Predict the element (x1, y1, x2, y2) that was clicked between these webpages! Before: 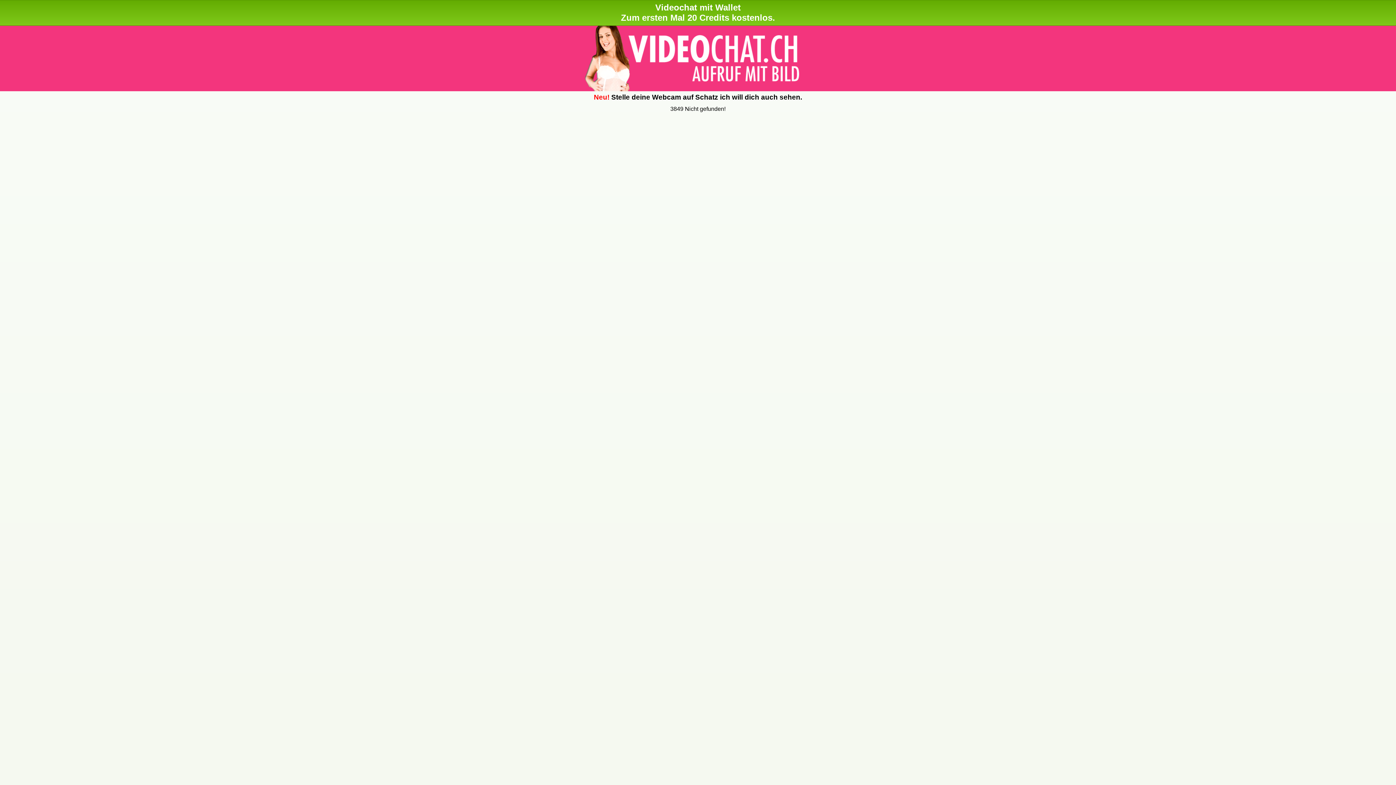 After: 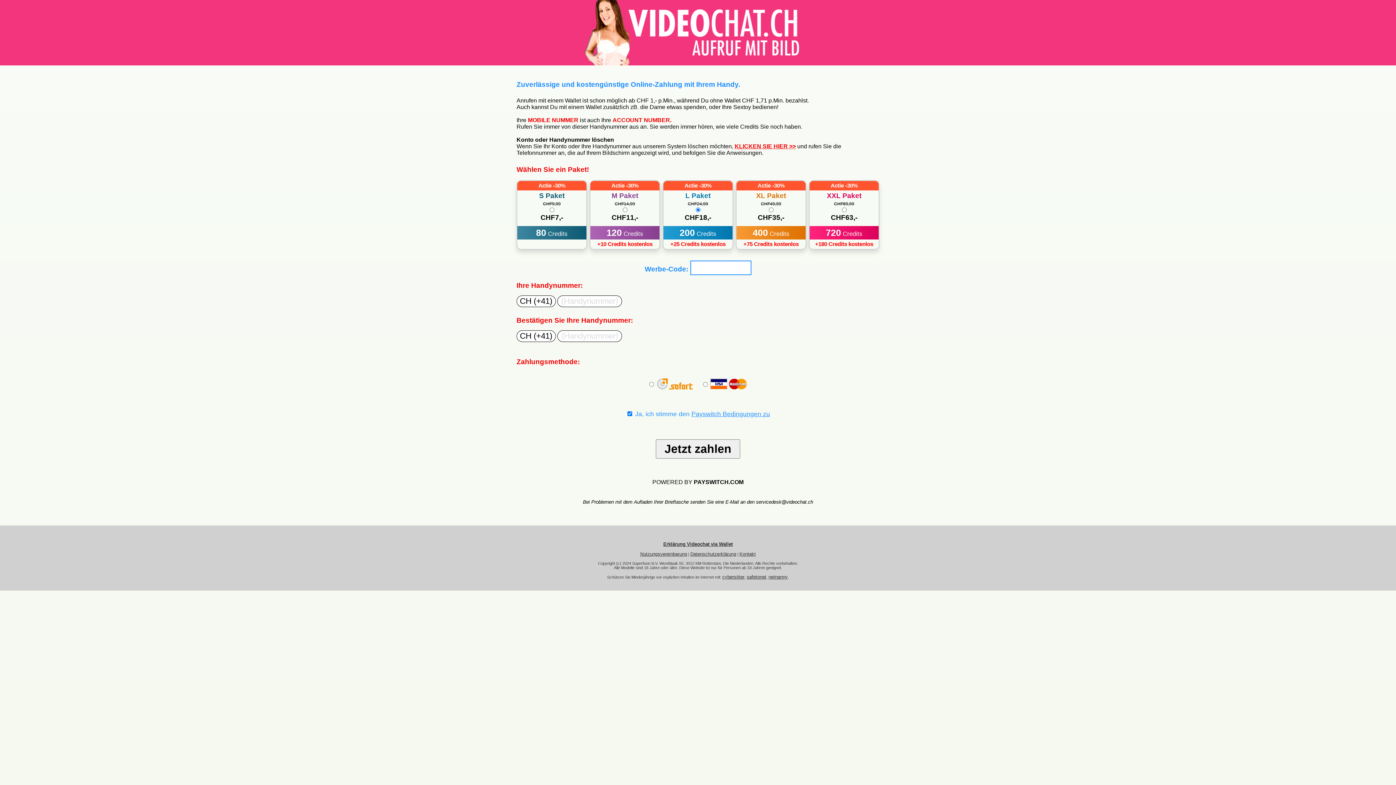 Action: label: Videochat mit Wallet
Zum ersten Mal 20 Credits kostenlos. bbox: (0, 0, 1396, 25)